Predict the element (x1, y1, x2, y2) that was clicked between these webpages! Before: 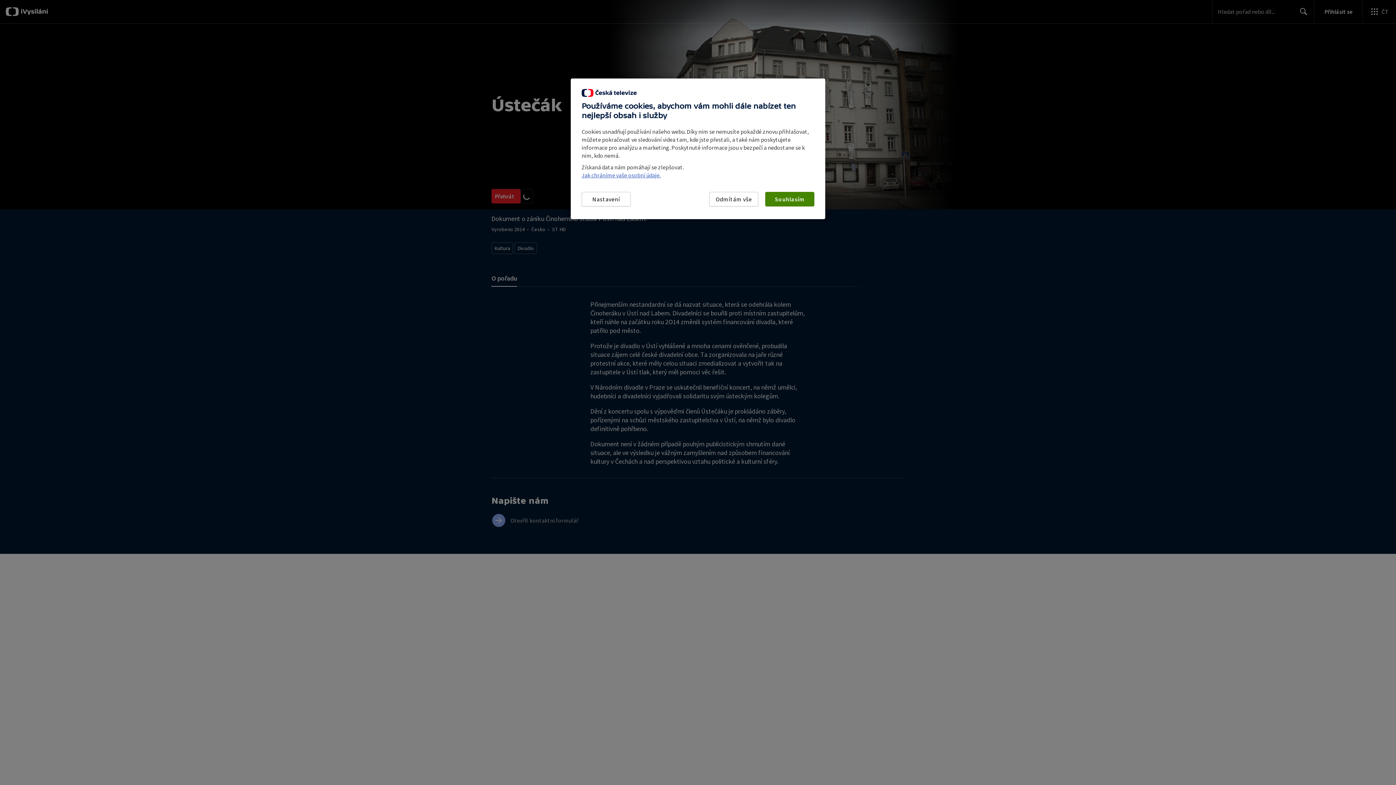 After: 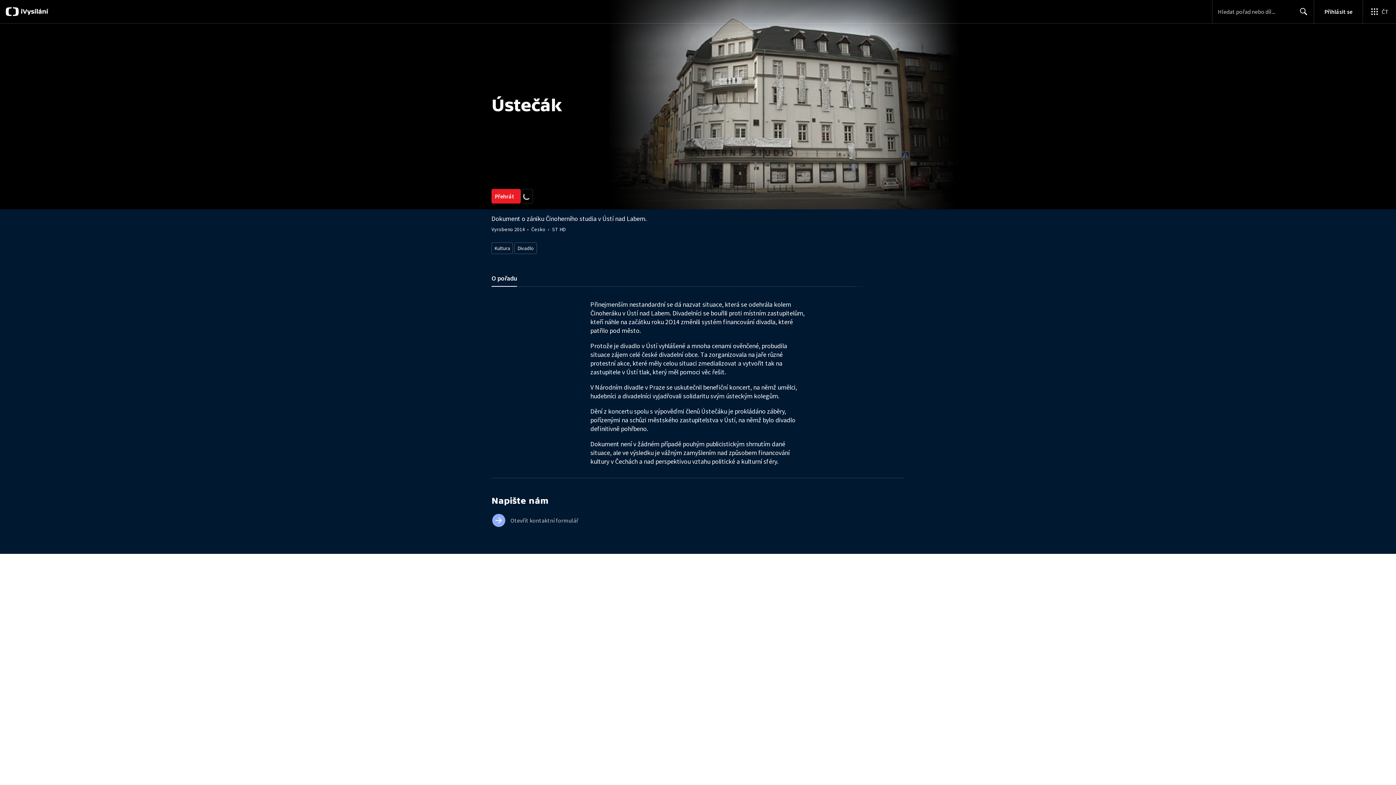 Action: label: Odmítám vše bbox: (709, 192, 758, 206)